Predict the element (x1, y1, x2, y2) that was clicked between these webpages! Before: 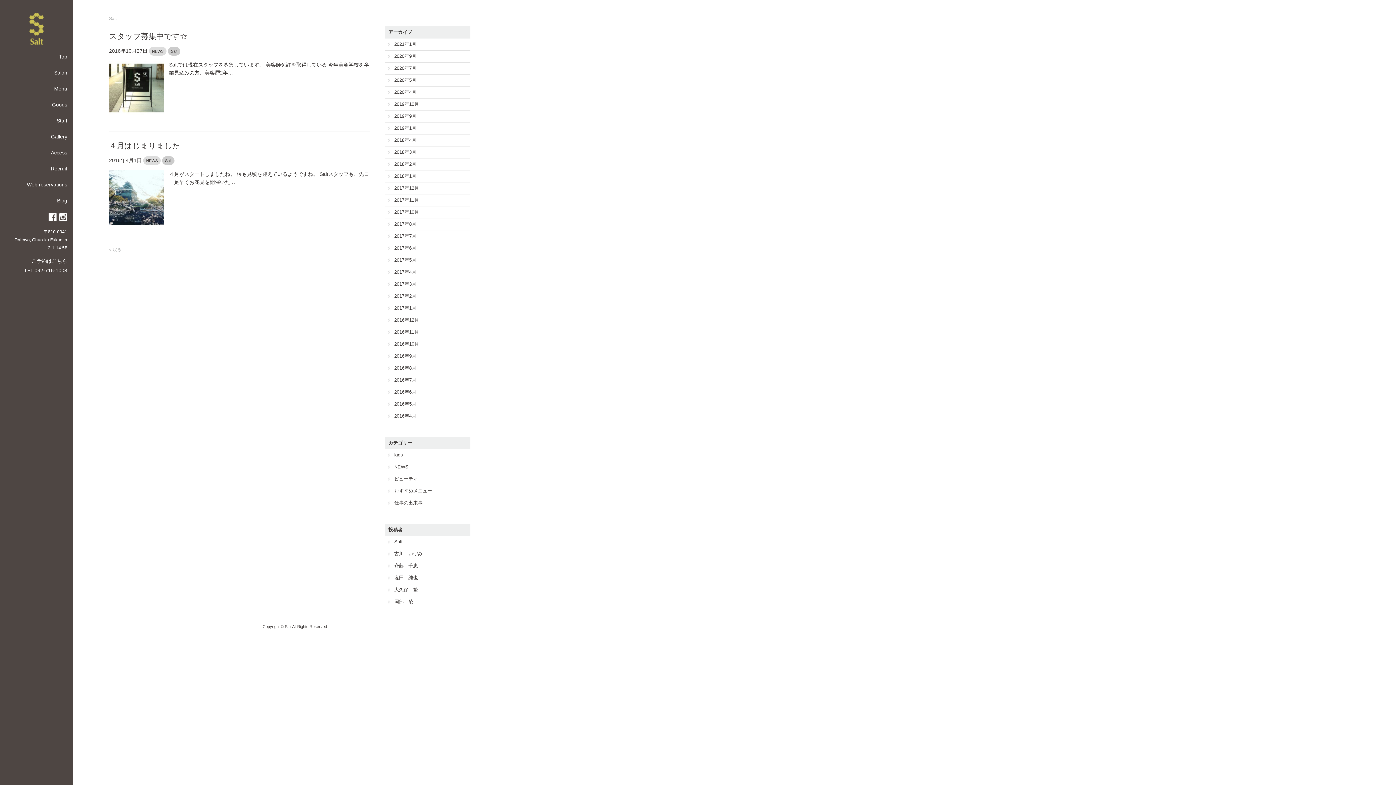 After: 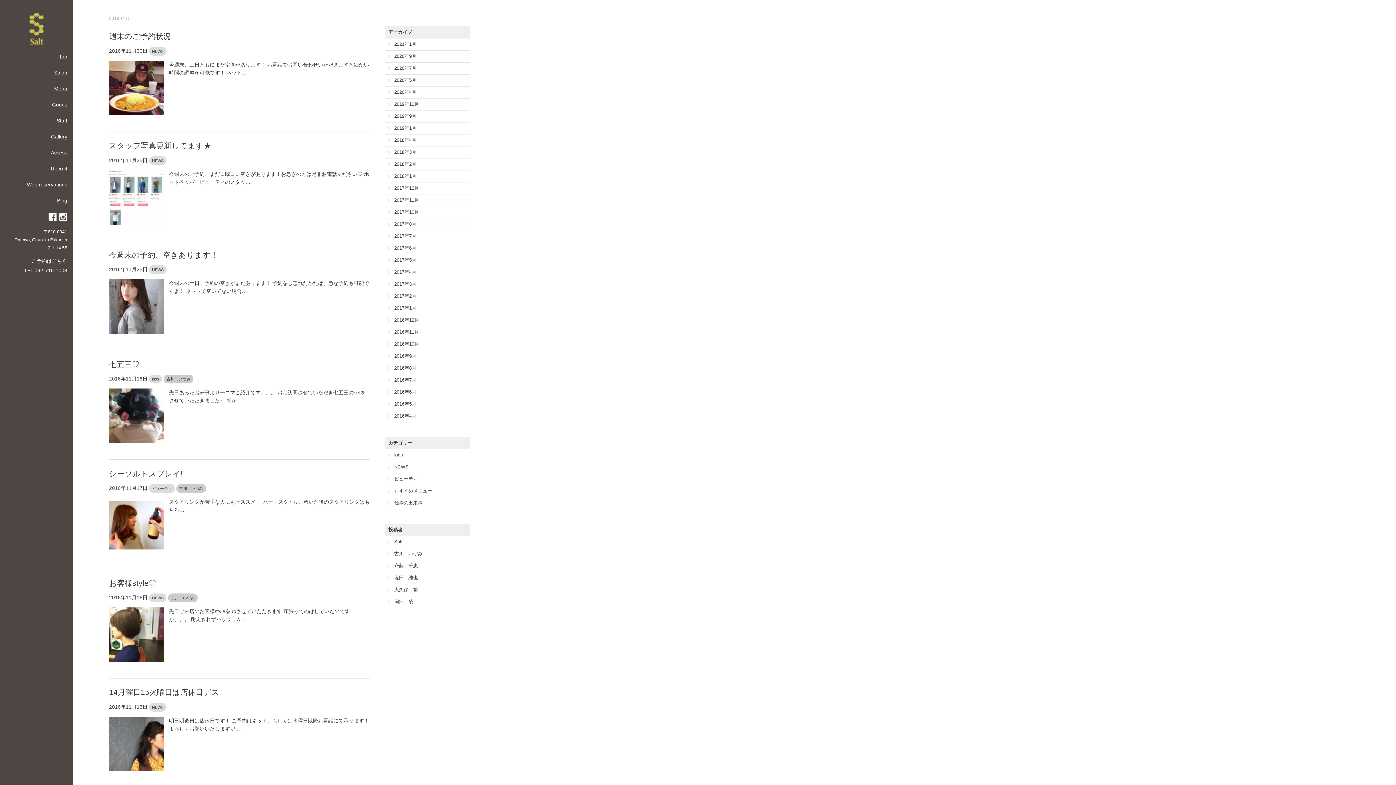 Action: label: 2016年11月 bbox: (394, 329, 419, 334)